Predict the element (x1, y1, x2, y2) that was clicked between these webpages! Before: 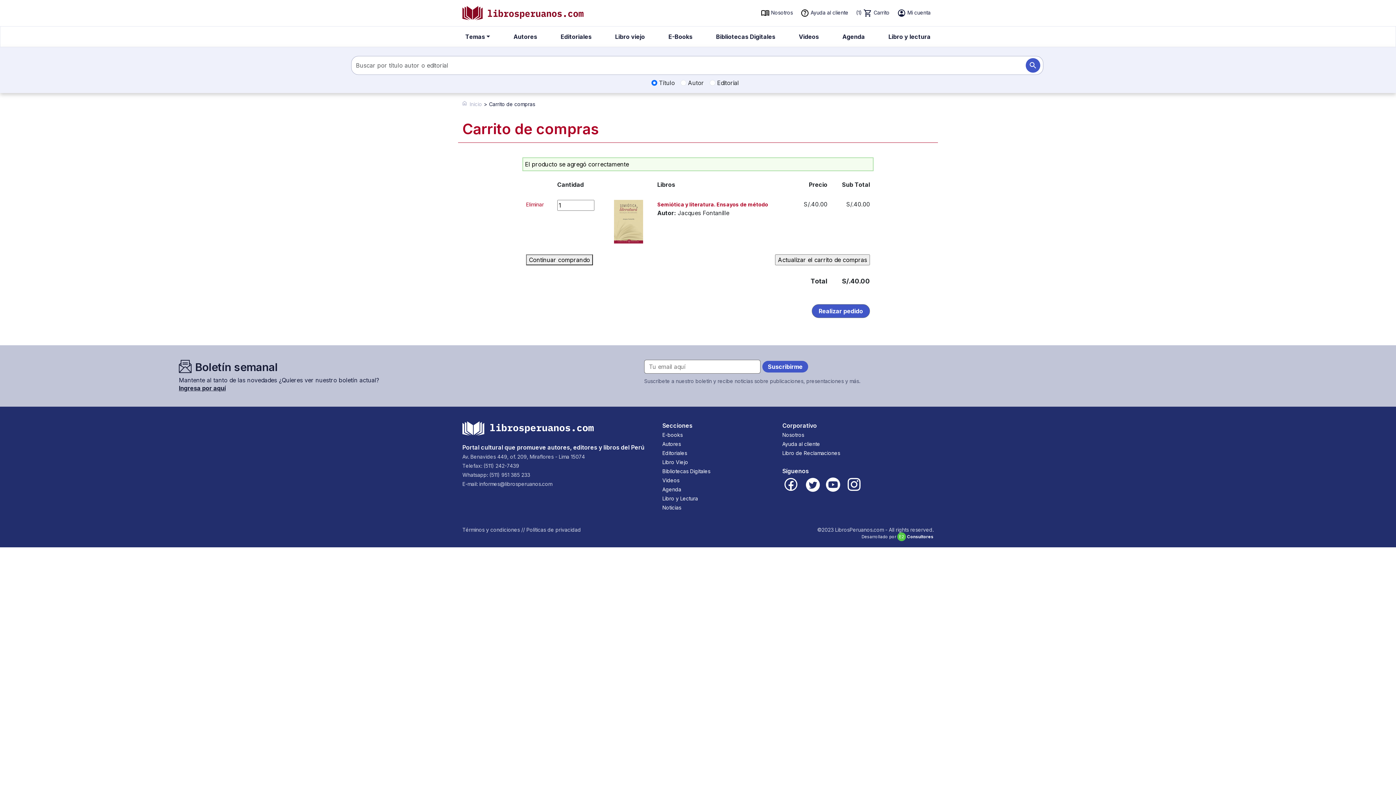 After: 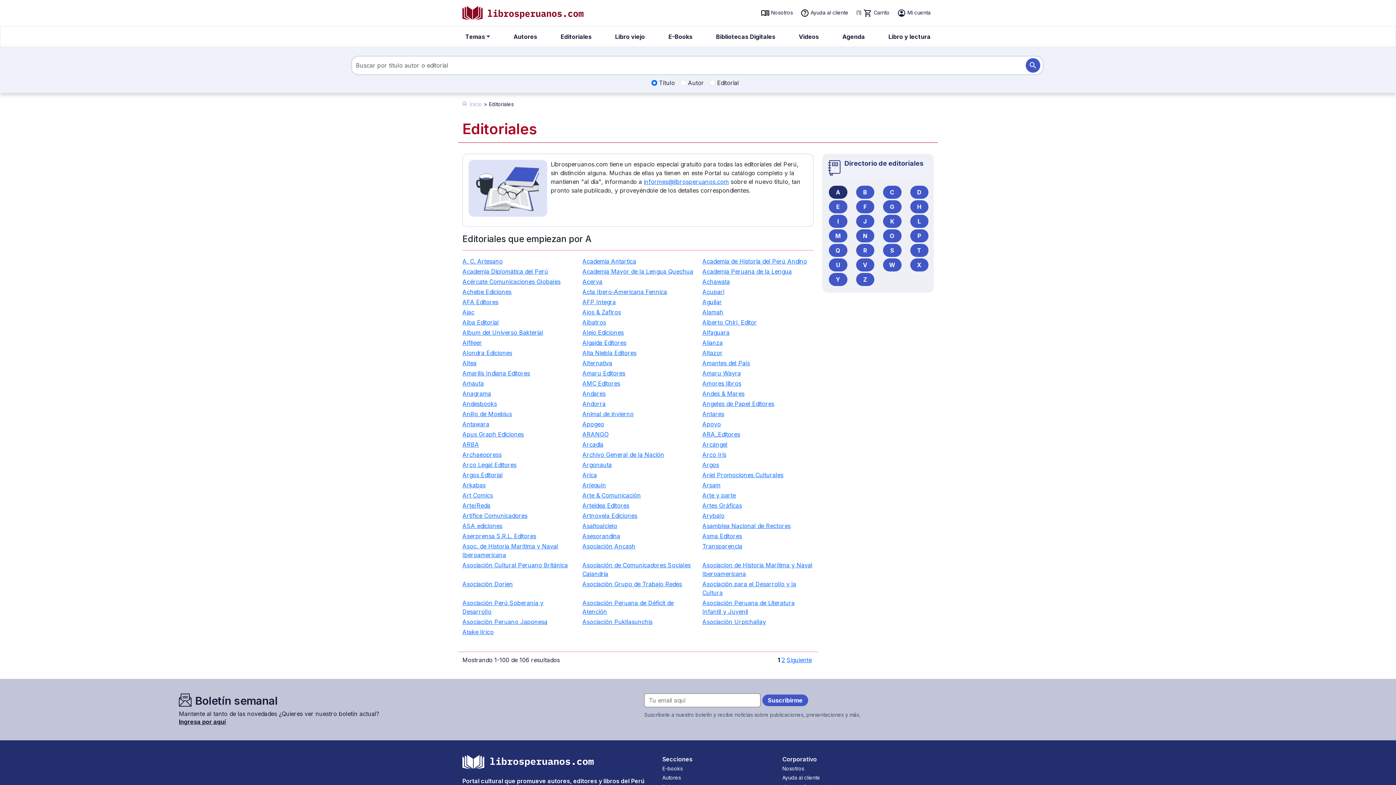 Action: bbox: (557, 29, 594, 44) label: Editoriales